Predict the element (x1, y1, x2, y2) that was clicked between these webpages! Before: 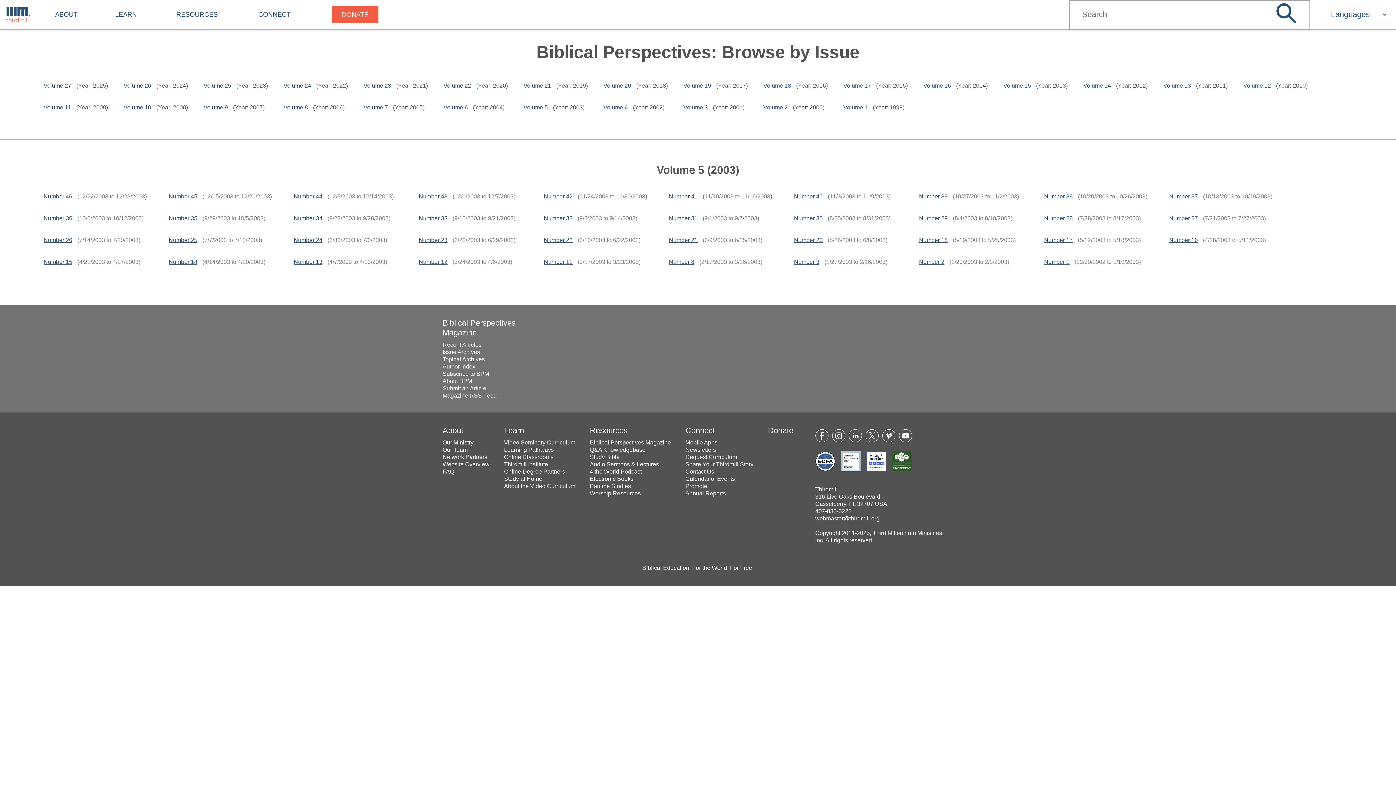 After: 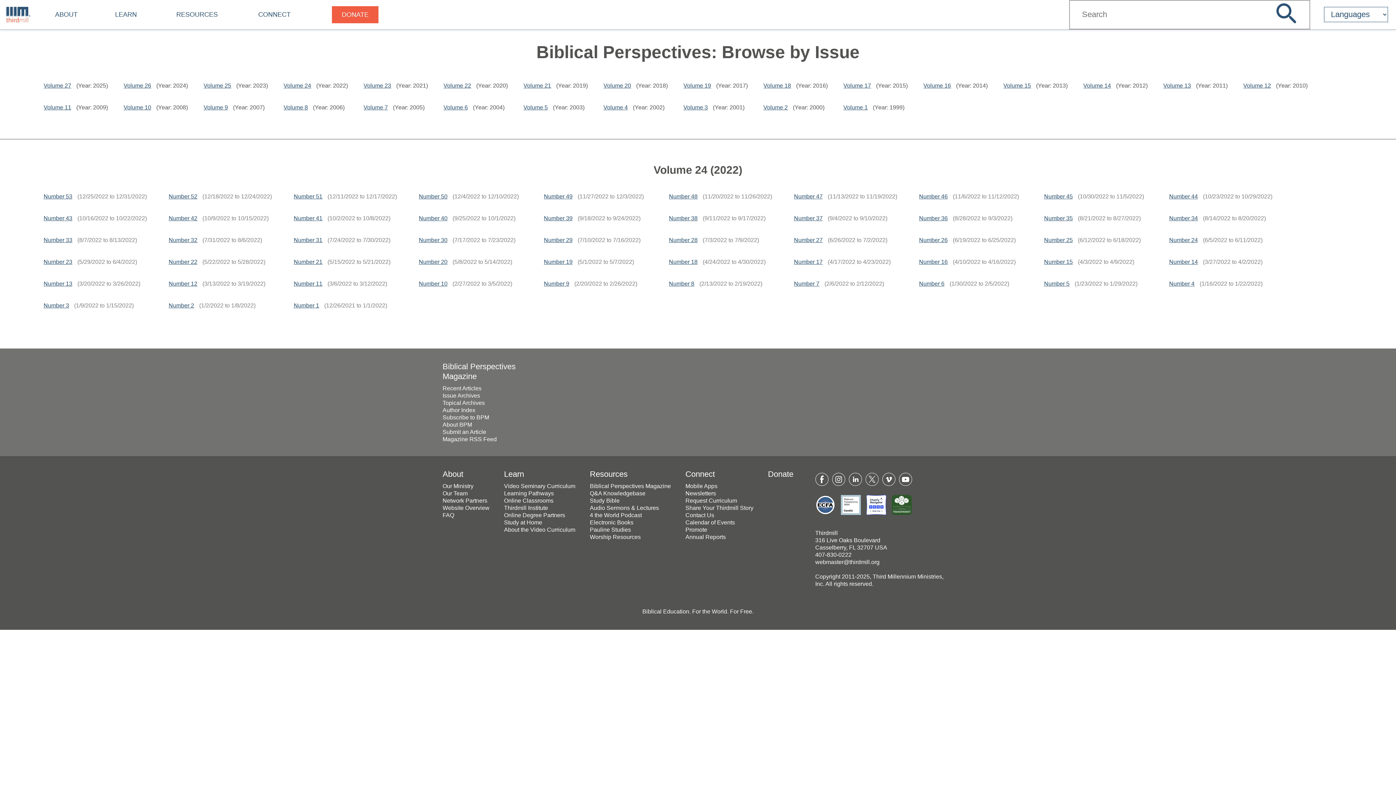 Action: label: Volume 24 bbox: (283, 82, 314, 88)